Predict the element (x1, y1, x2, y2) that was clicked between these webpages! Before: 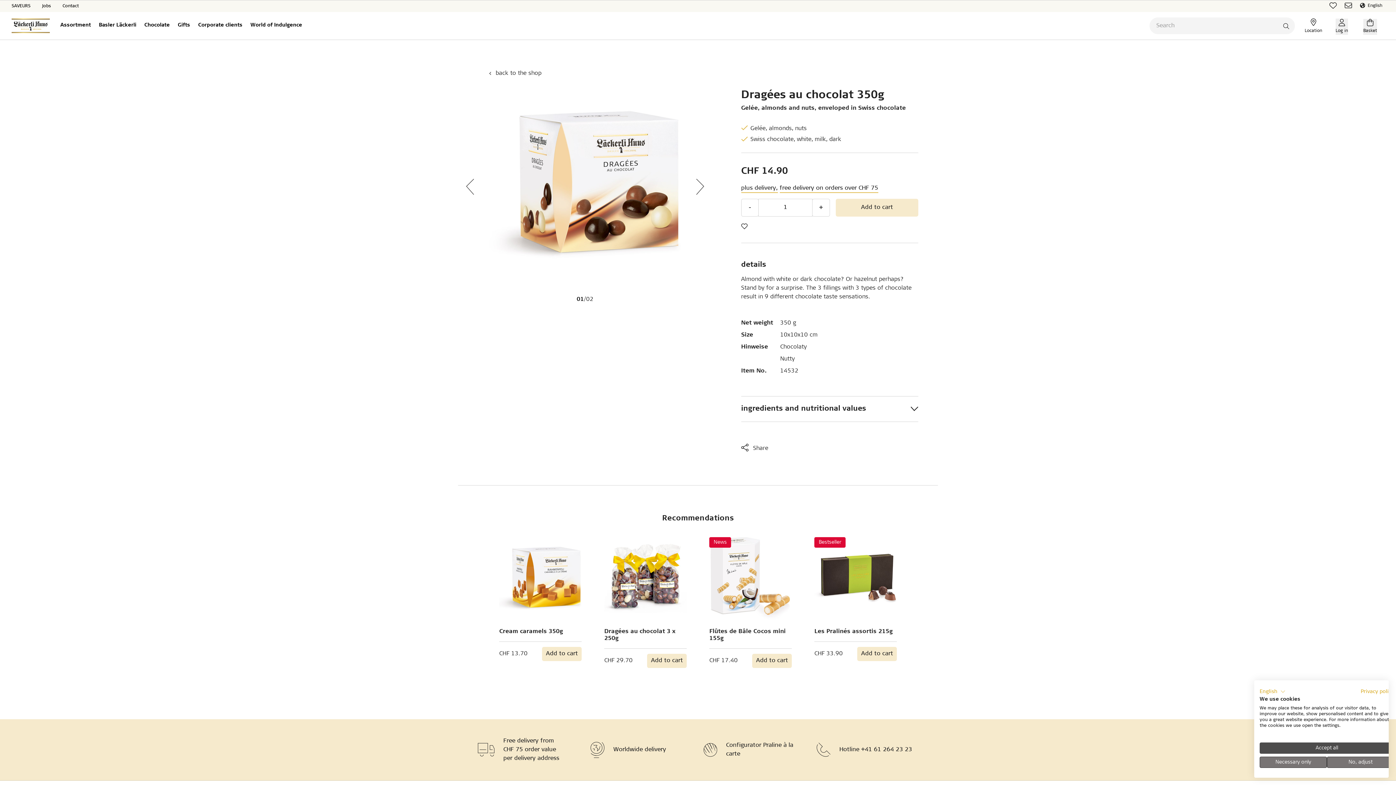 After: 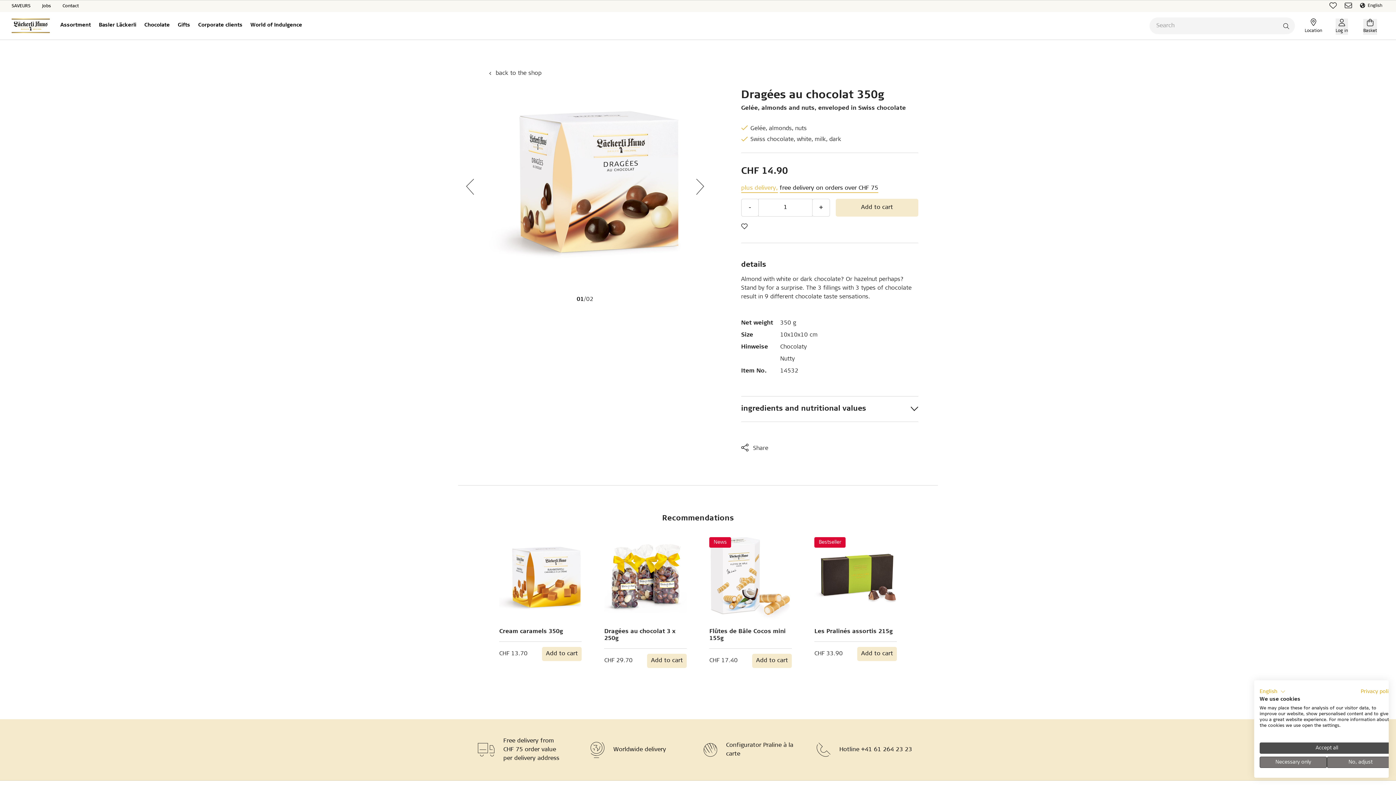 Action: label: plus delivery, bbox: (741, 184, 778, 193)